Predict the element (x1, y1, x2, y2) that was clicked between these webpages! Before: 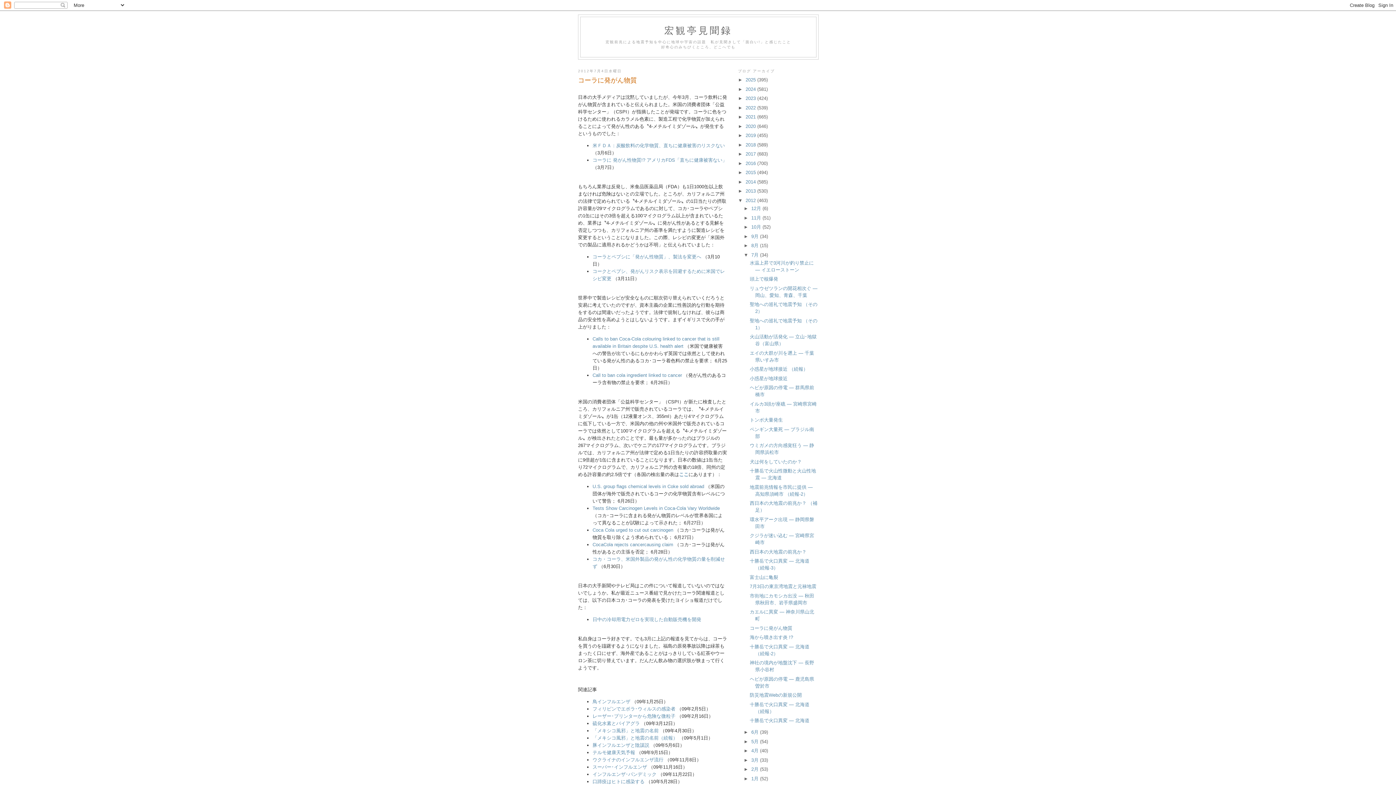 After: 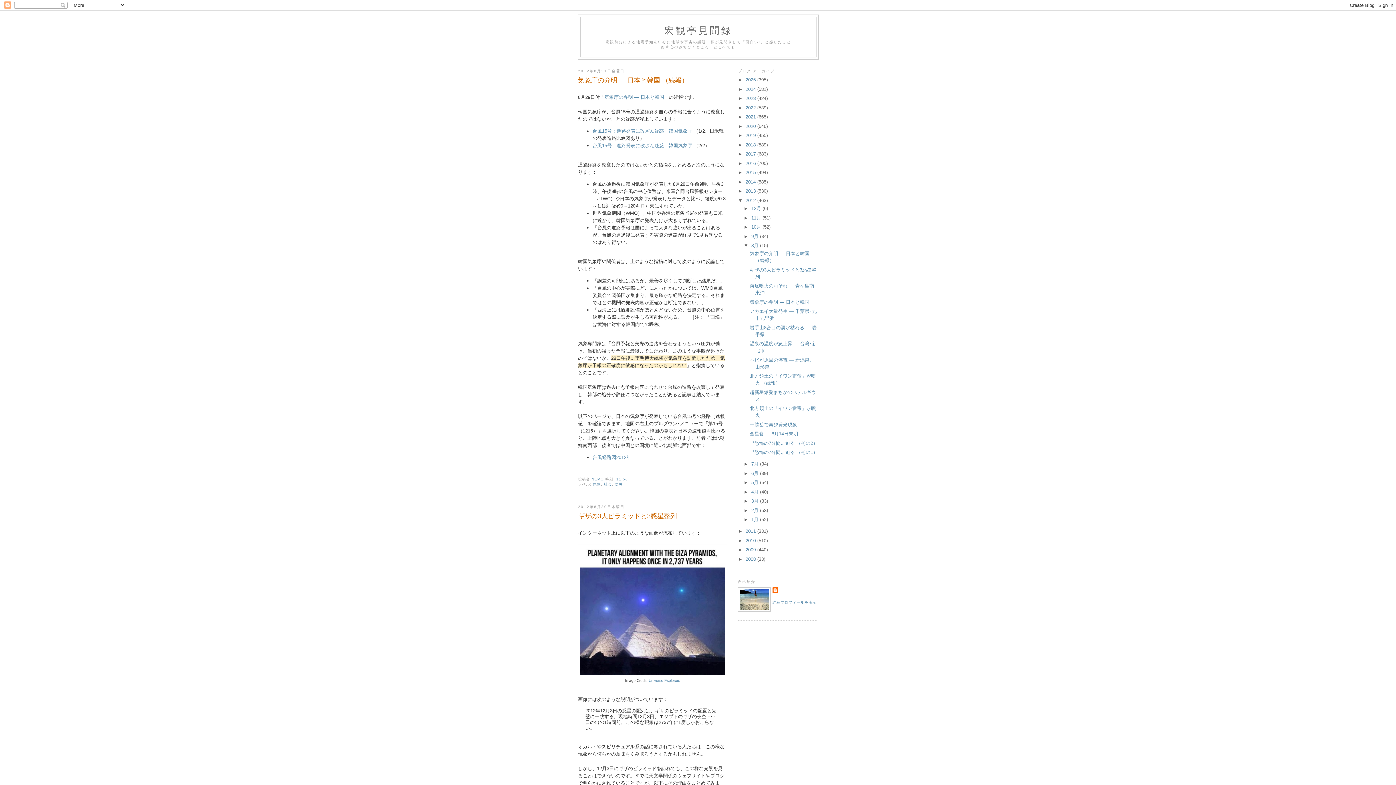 Action: bbox: (751, 242, 760, 248) label: 8月 